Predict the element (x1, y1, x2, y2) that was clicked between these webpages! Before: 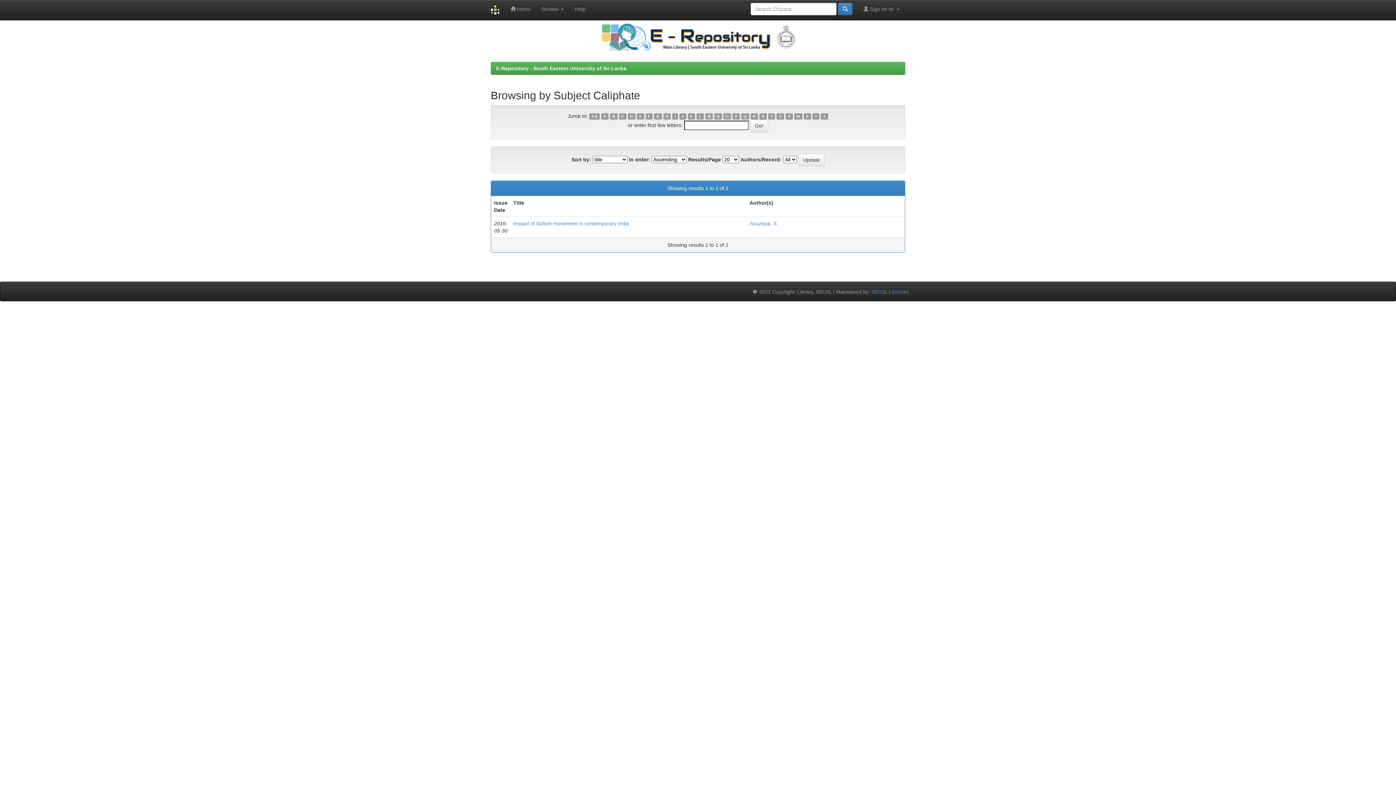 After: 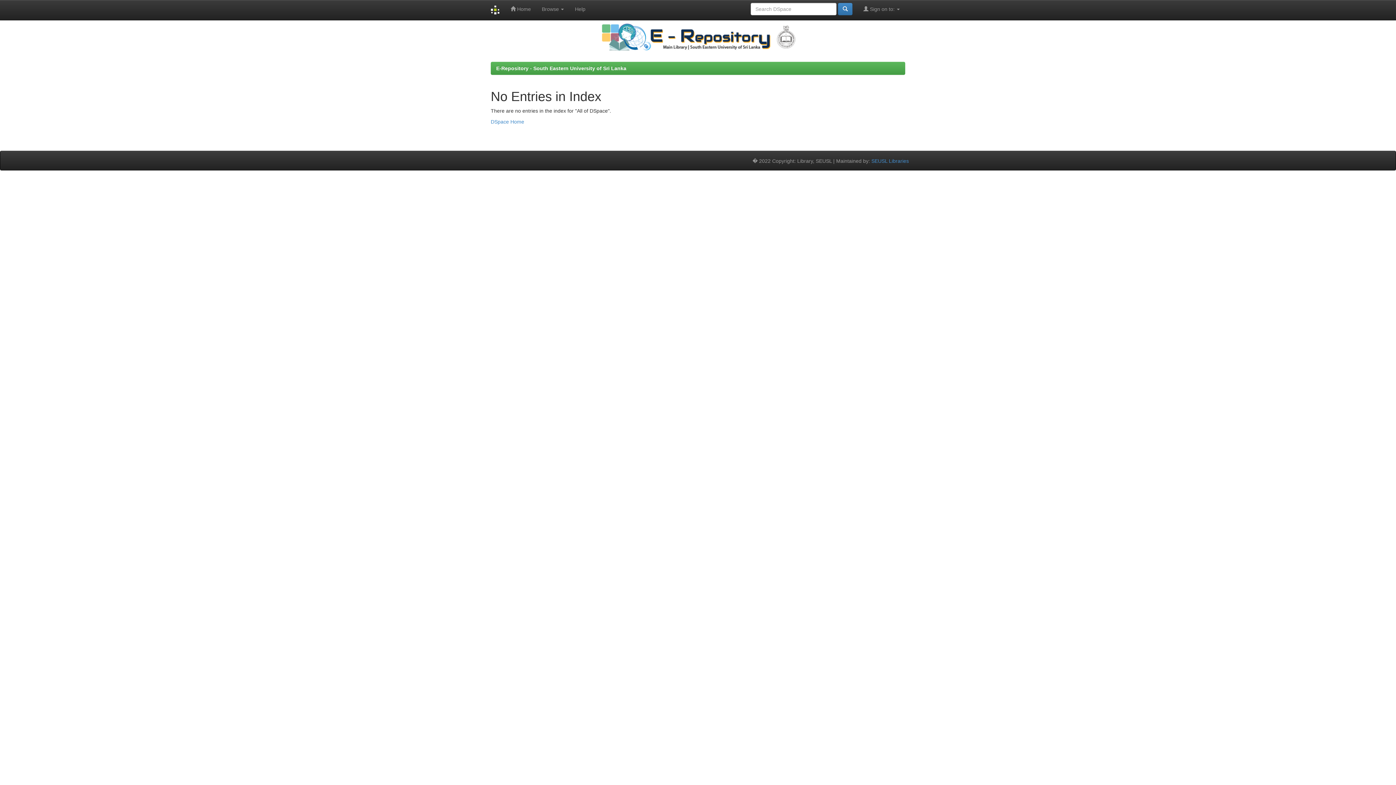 Action: bbox: (741, 113, 749, 119) label: Q